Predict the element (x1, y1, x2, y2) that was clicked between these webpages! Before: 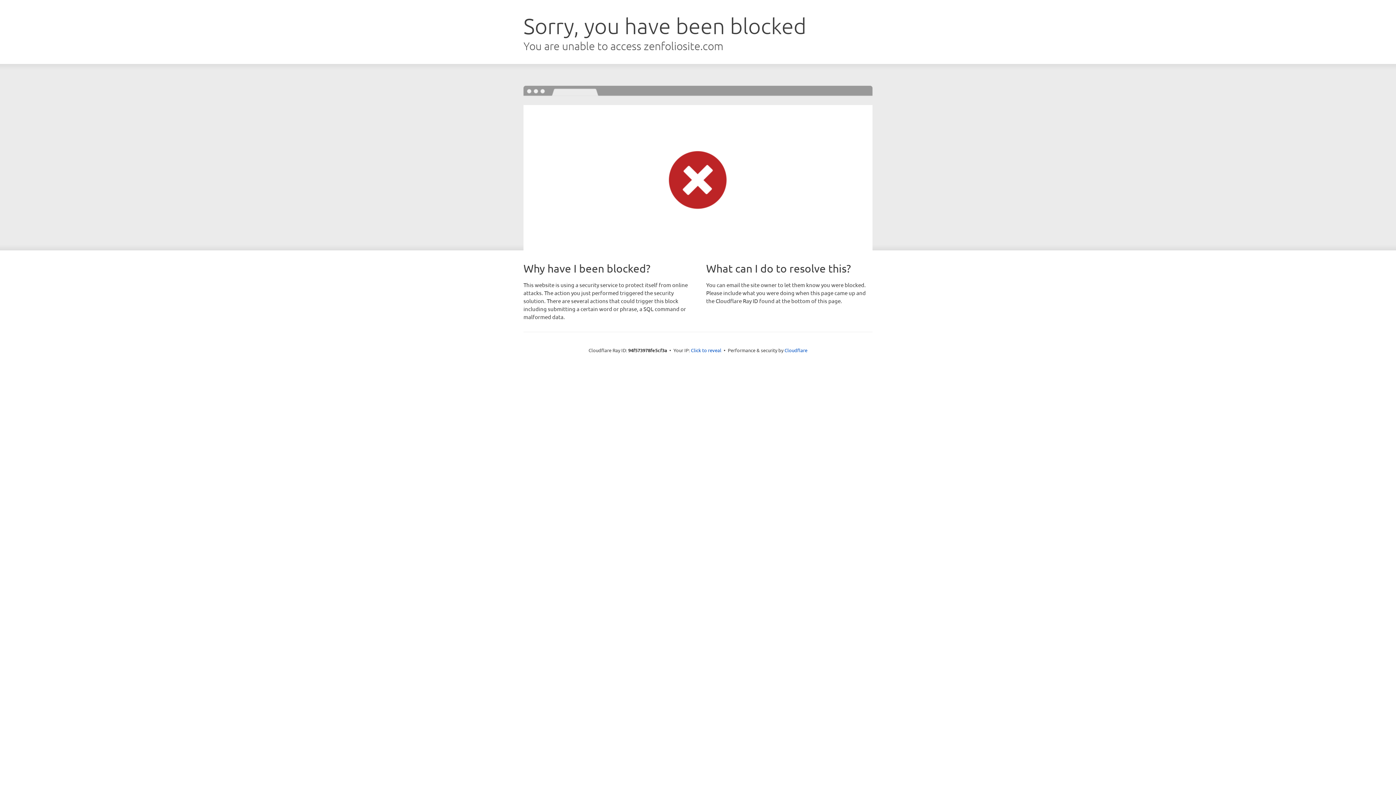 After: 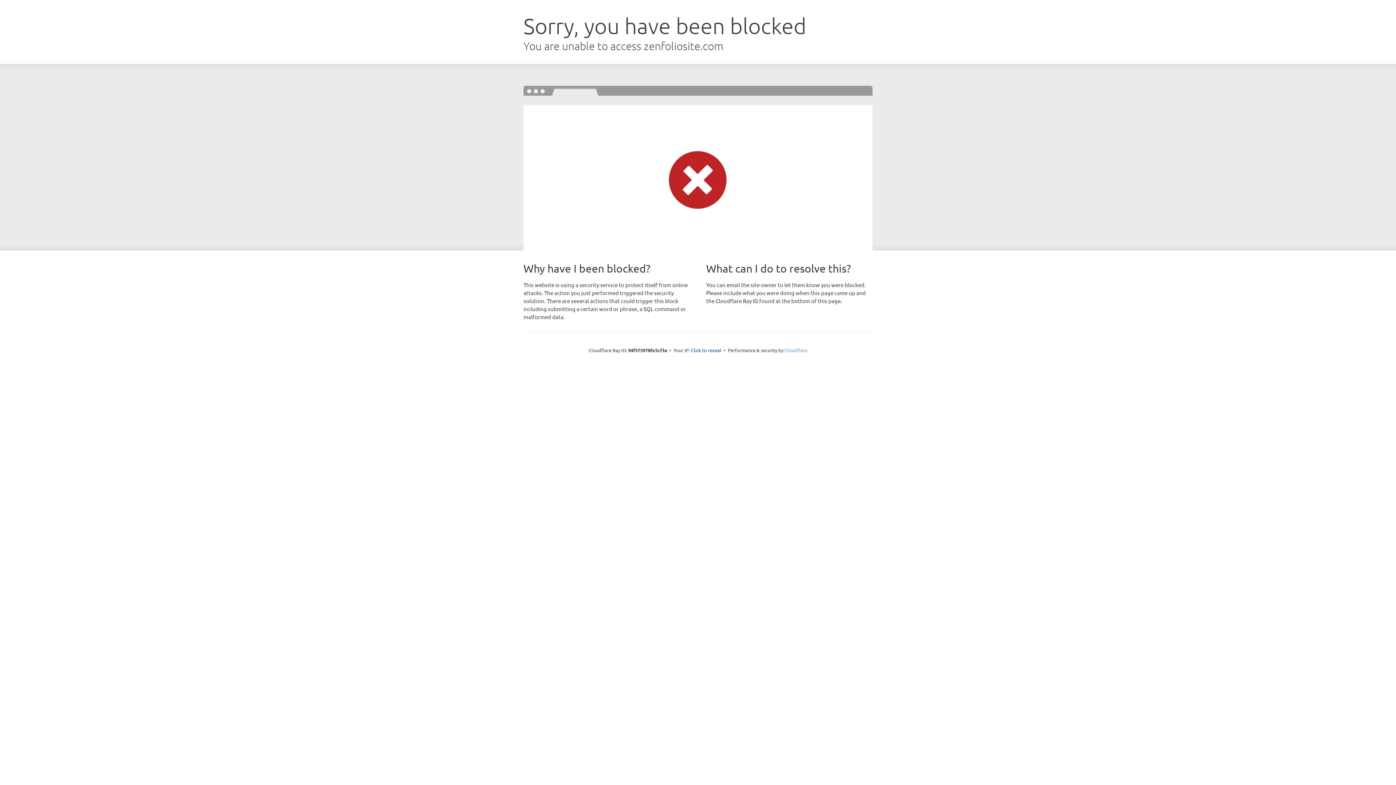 Action: bbox: (784, 347, 807, 353) label: Cloudflare